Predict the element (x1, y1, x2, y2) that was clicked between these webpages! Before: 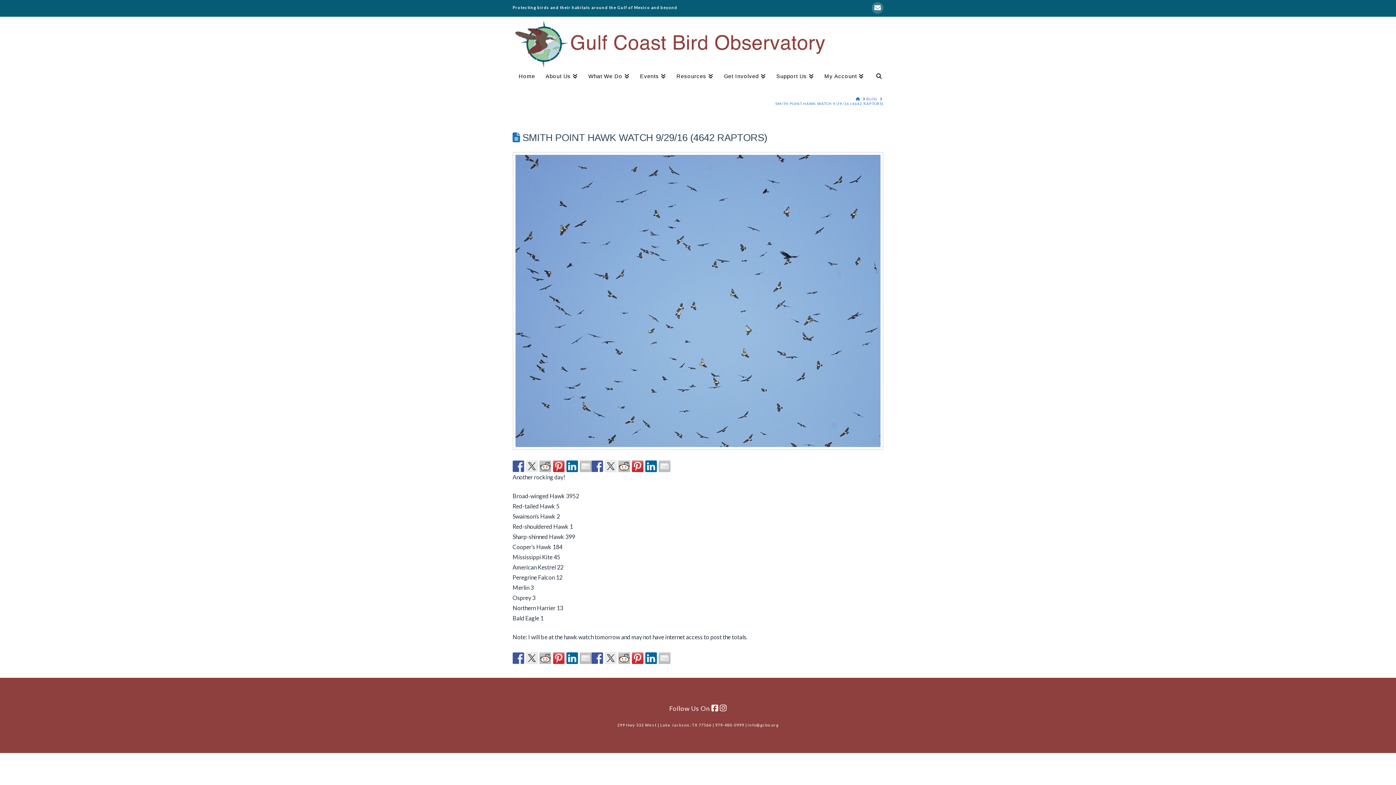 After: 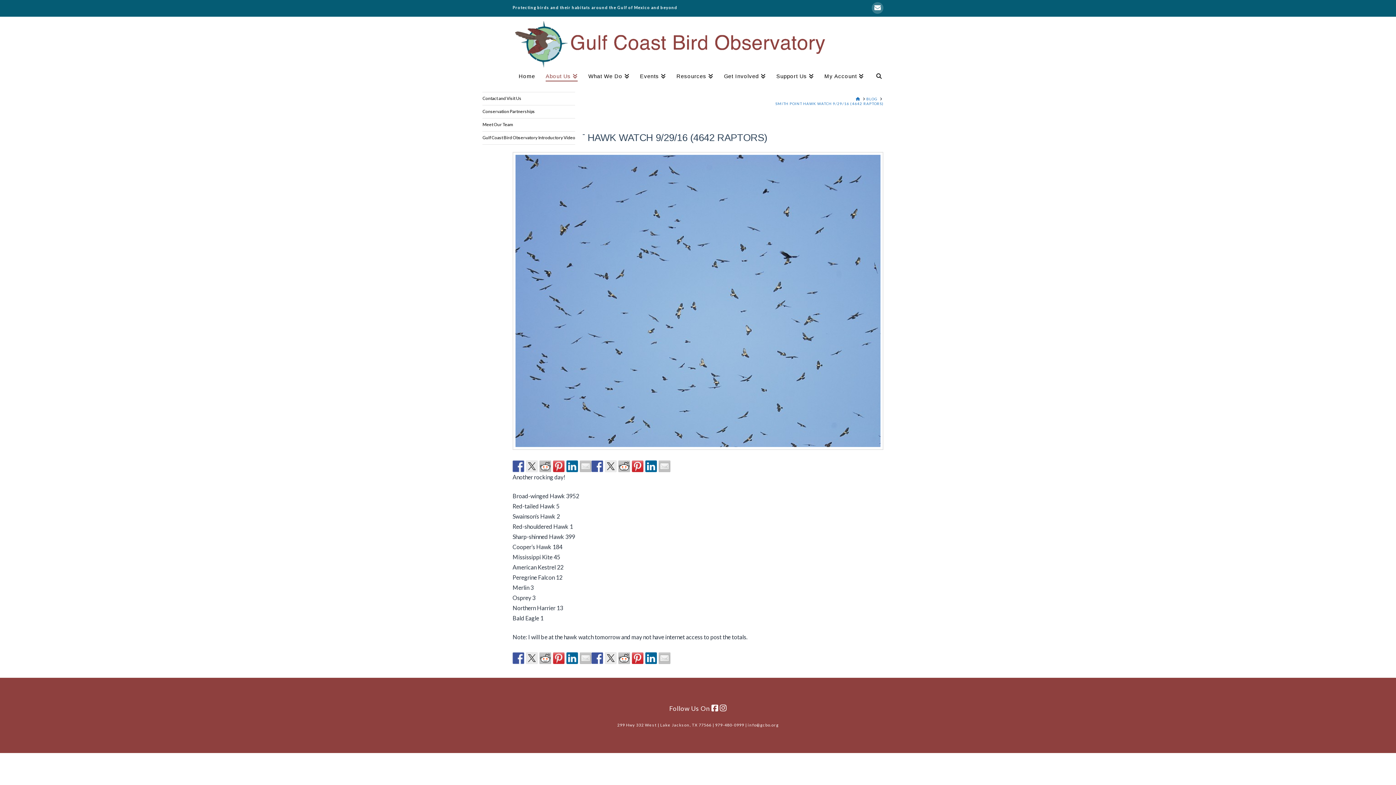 Action: label: About Us bbox: (540, 69, 583, 84)